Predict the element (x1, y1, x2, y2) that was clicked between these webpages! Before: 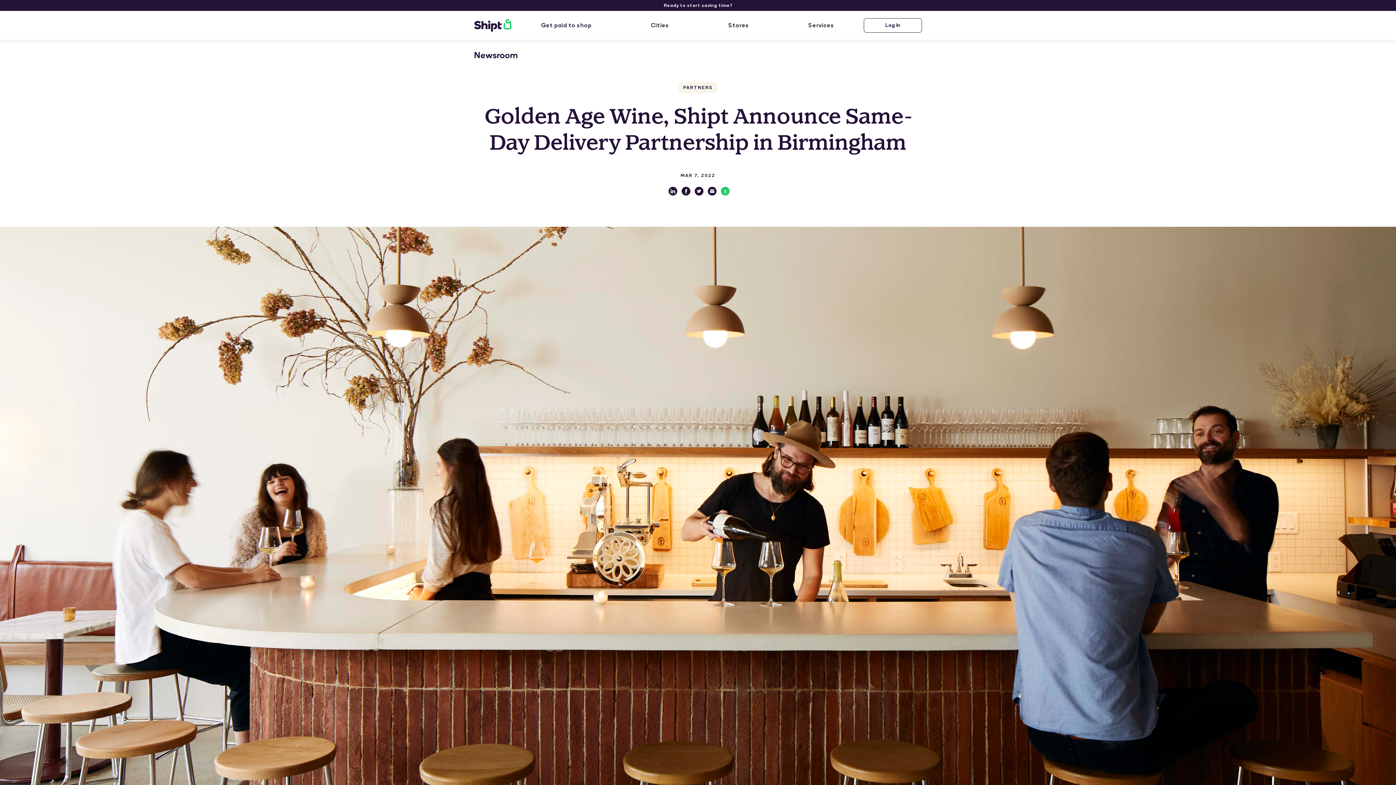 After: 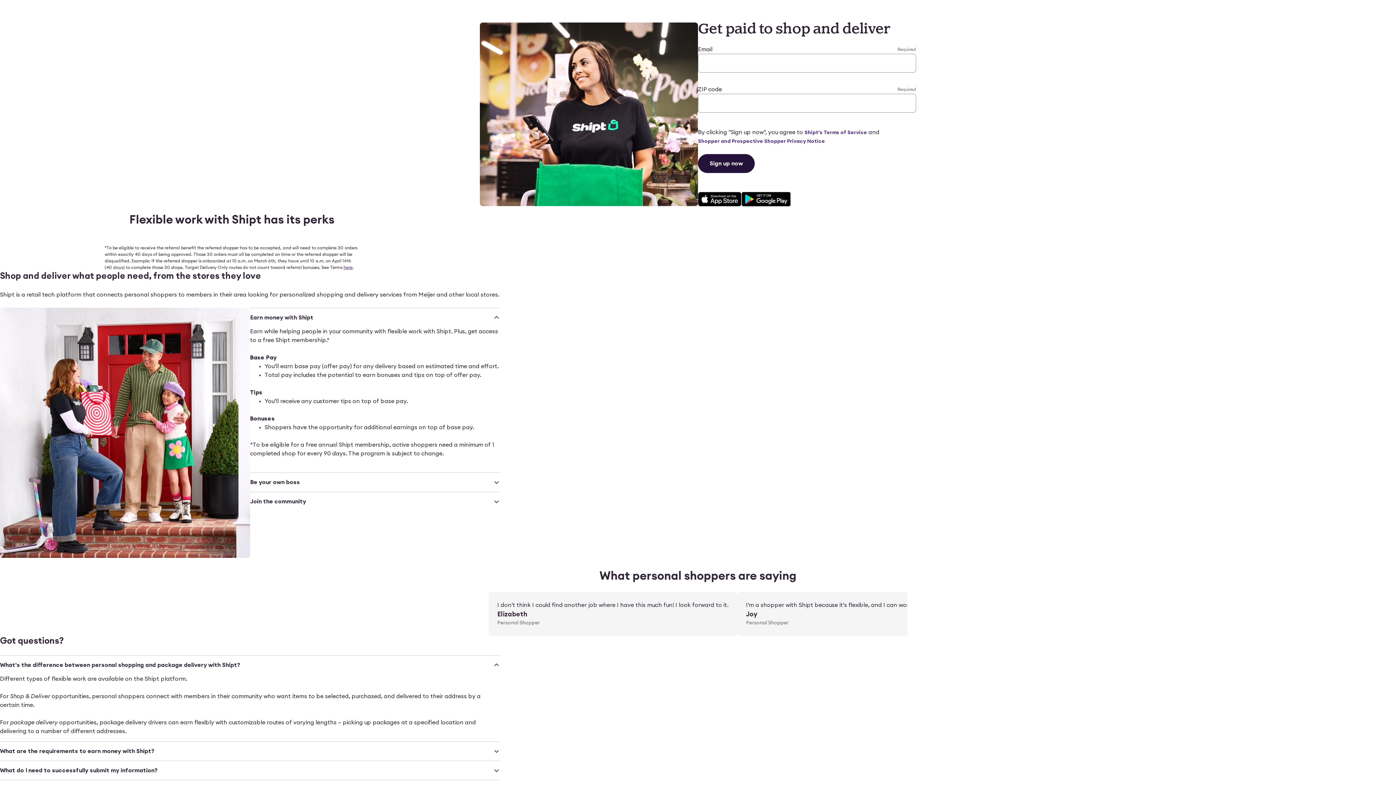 Action: bbox: (541, 20, 591, 30) label: Get paid to shop